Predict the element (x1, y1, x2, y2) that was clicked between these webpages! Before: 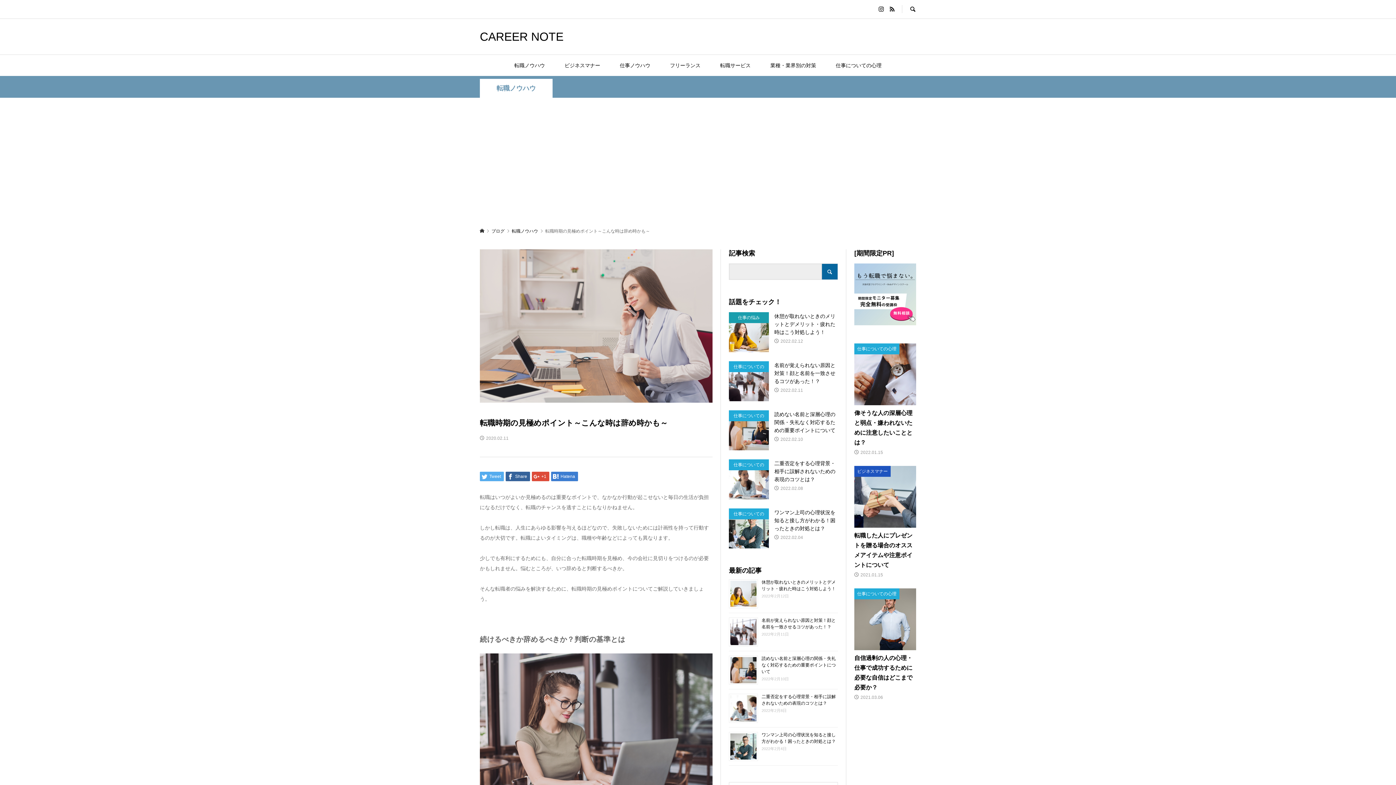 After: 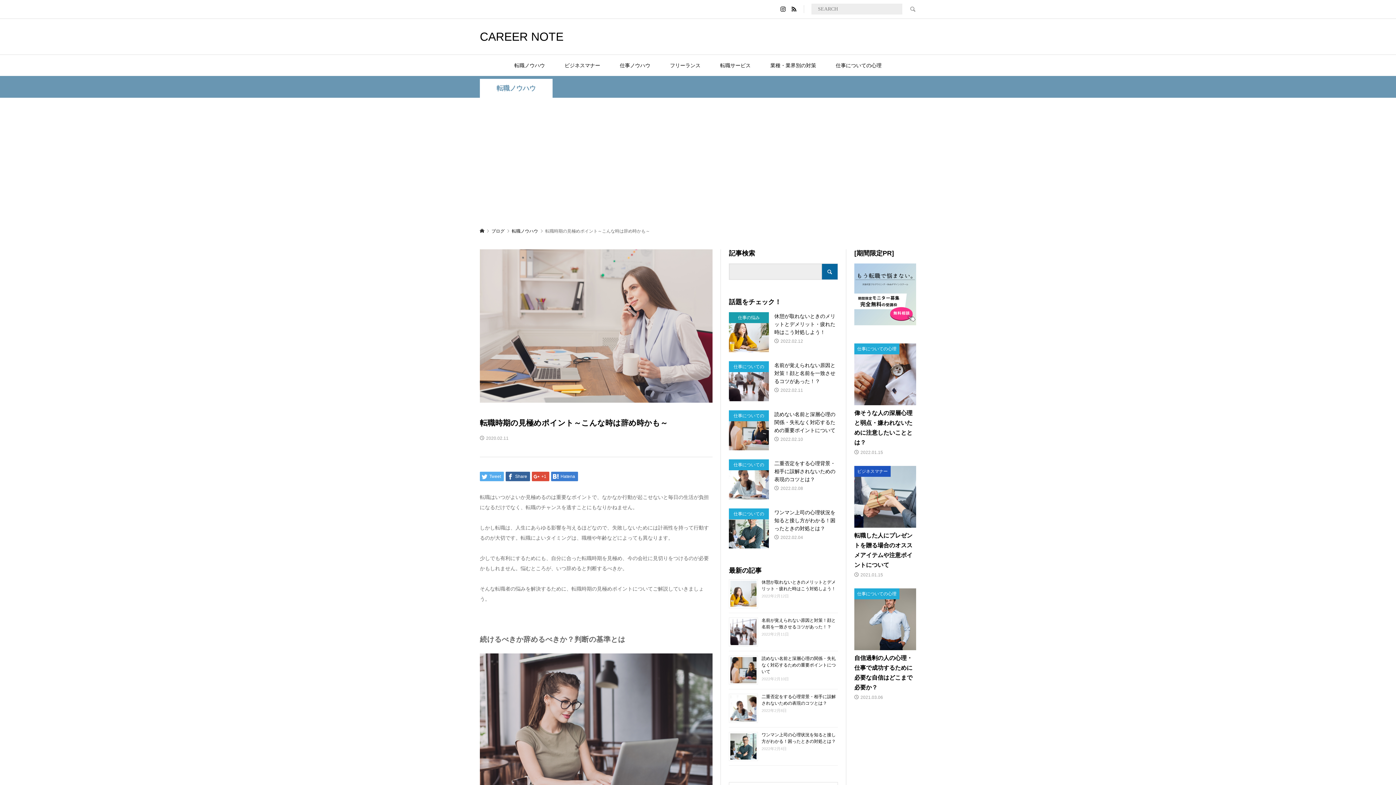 Action: bbox: (902, 0, 916, 18)